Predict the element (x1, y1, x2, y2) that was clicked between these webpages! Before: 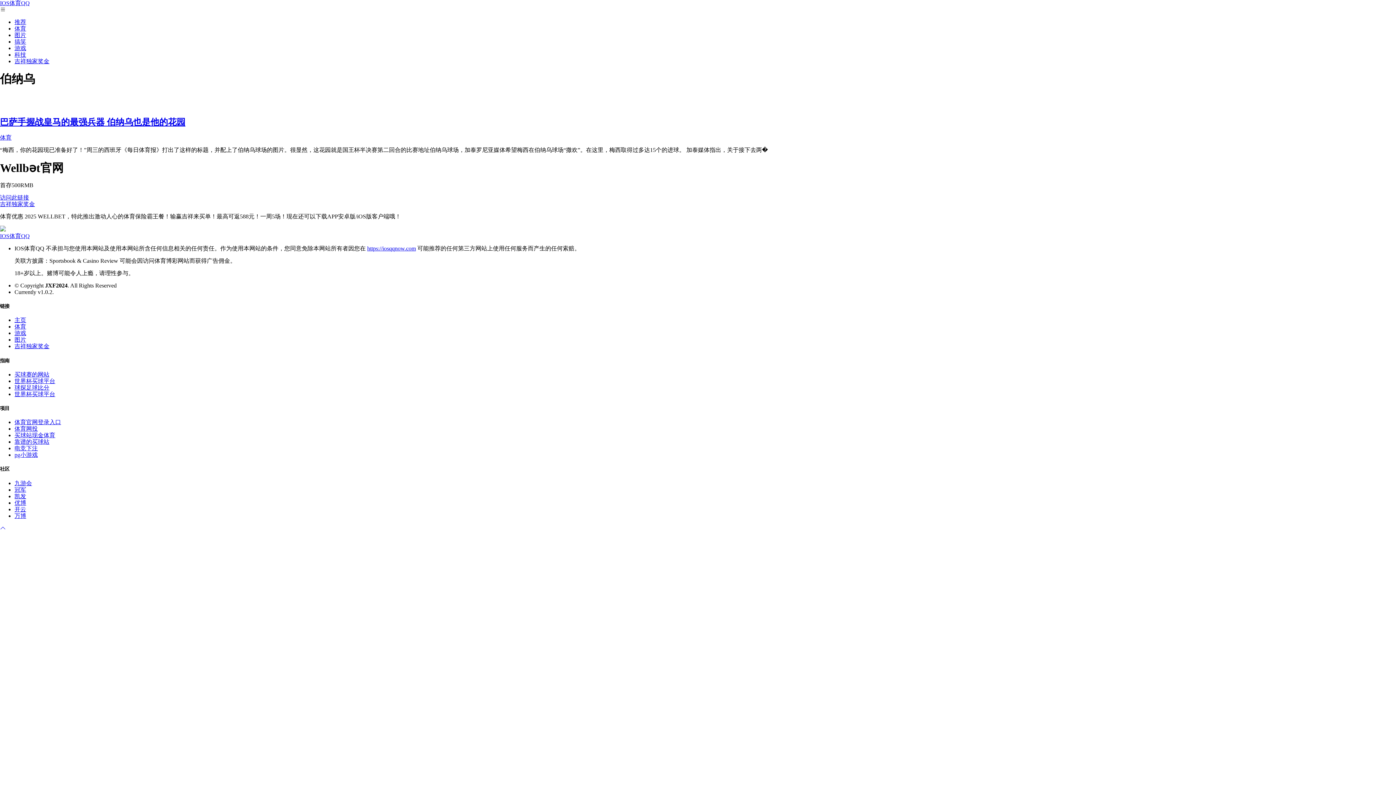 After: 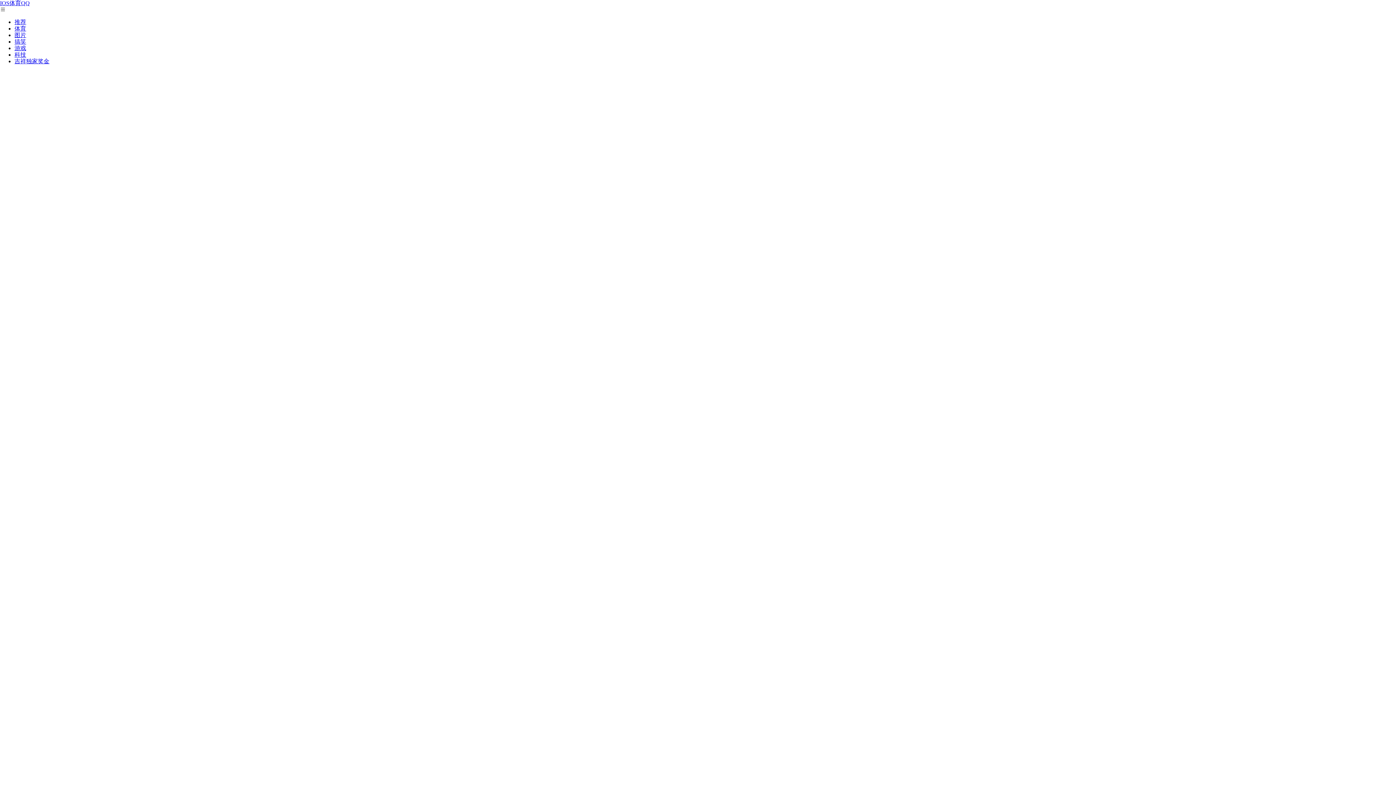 Action: label: 游戏 bbox: (14, 45, 26, 51)